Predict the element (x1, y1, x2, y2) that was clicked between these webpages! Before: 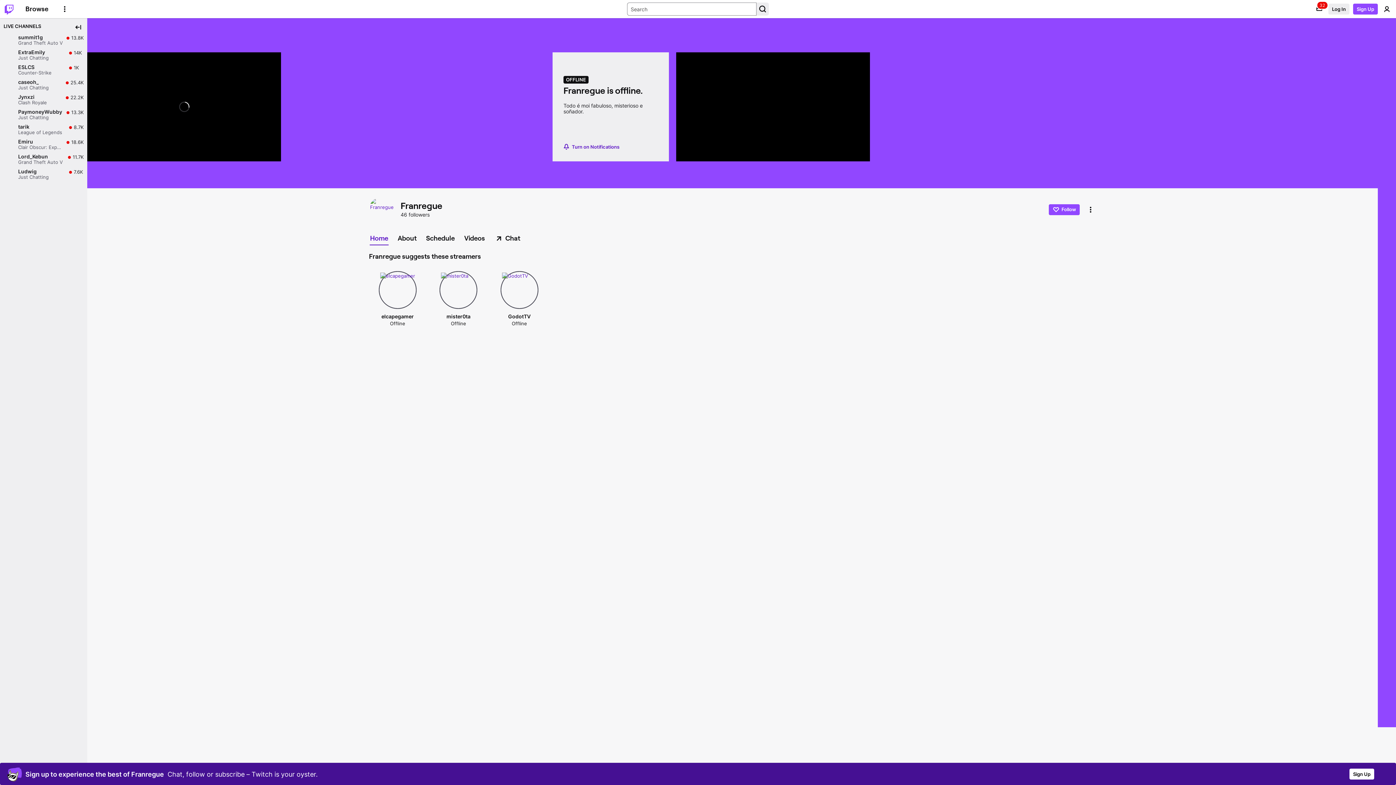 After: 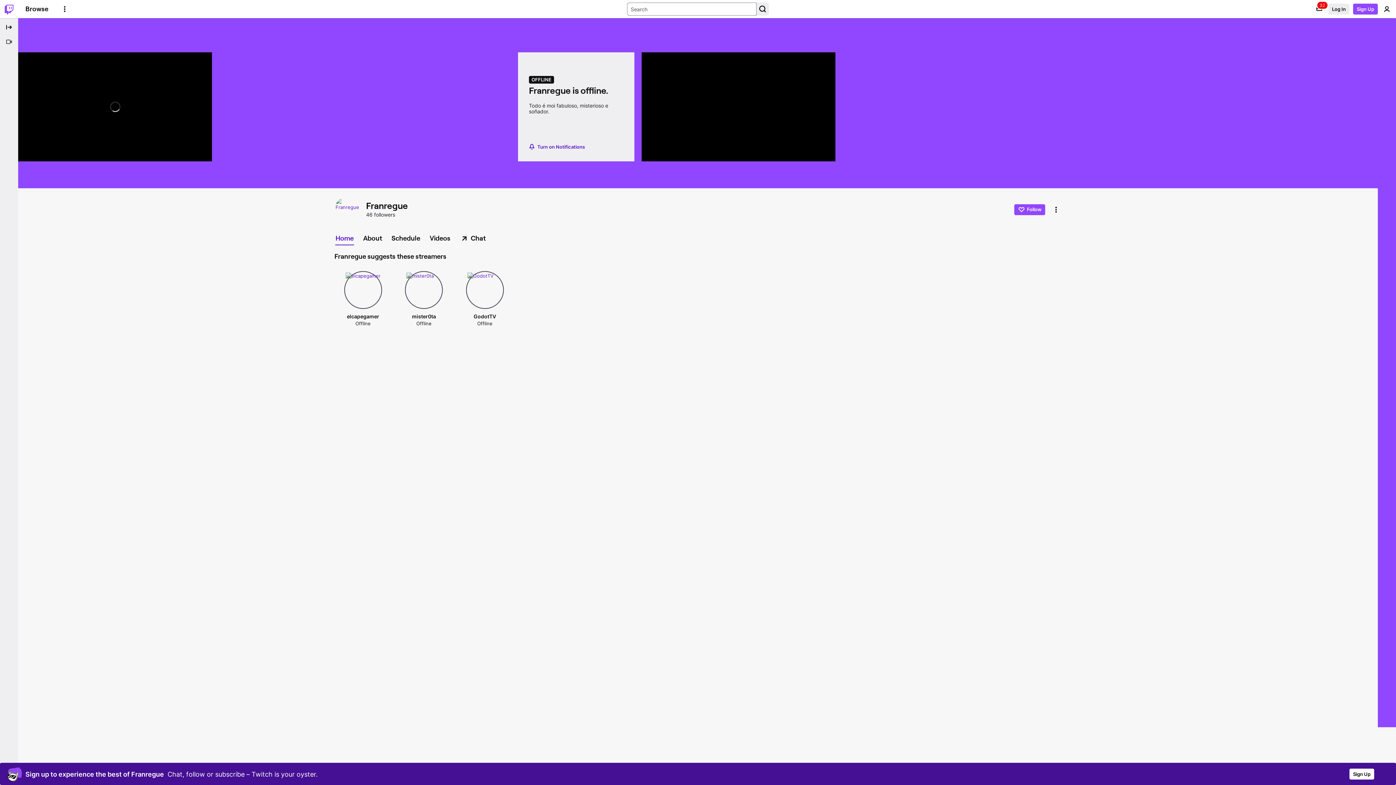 Action: bbox: (72, 21, 83, 32) label: Collapse Side Nav